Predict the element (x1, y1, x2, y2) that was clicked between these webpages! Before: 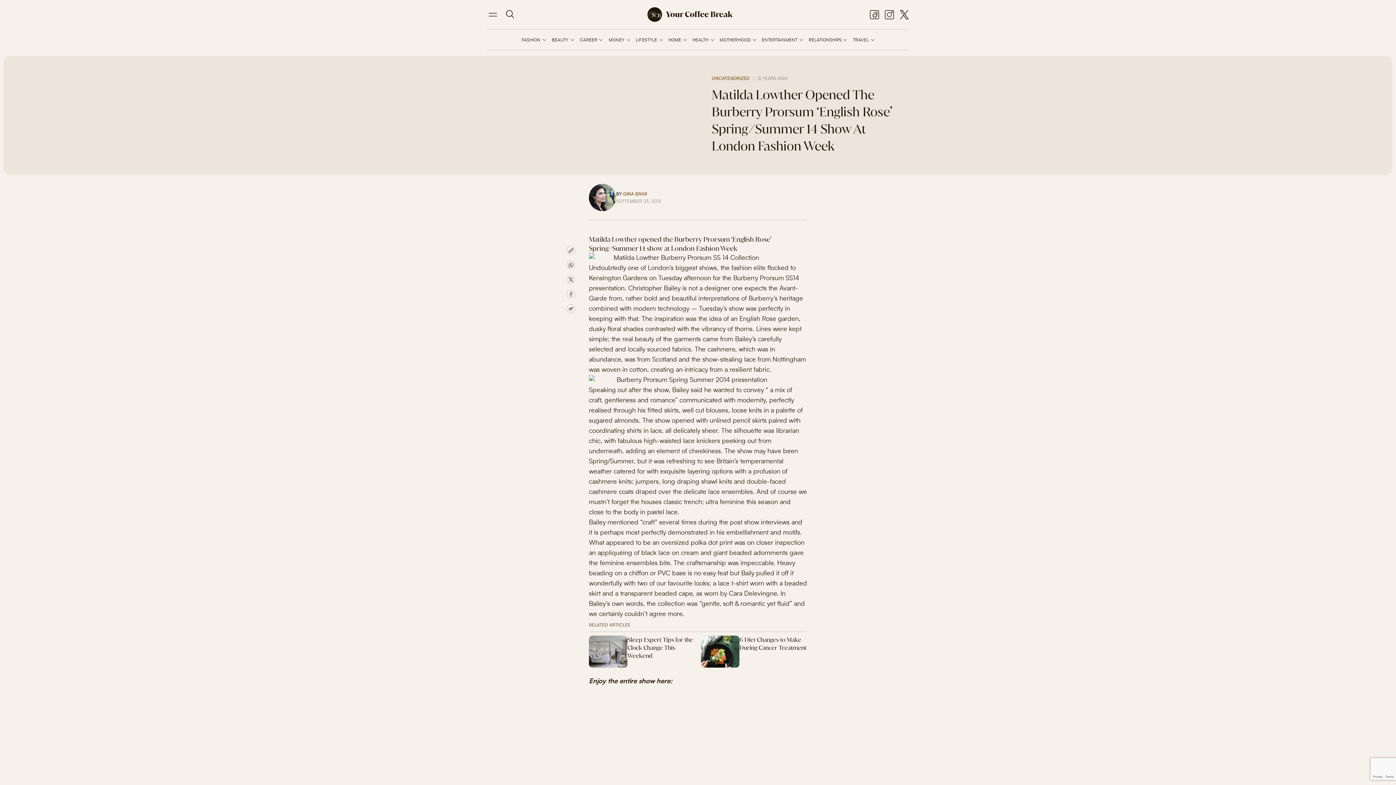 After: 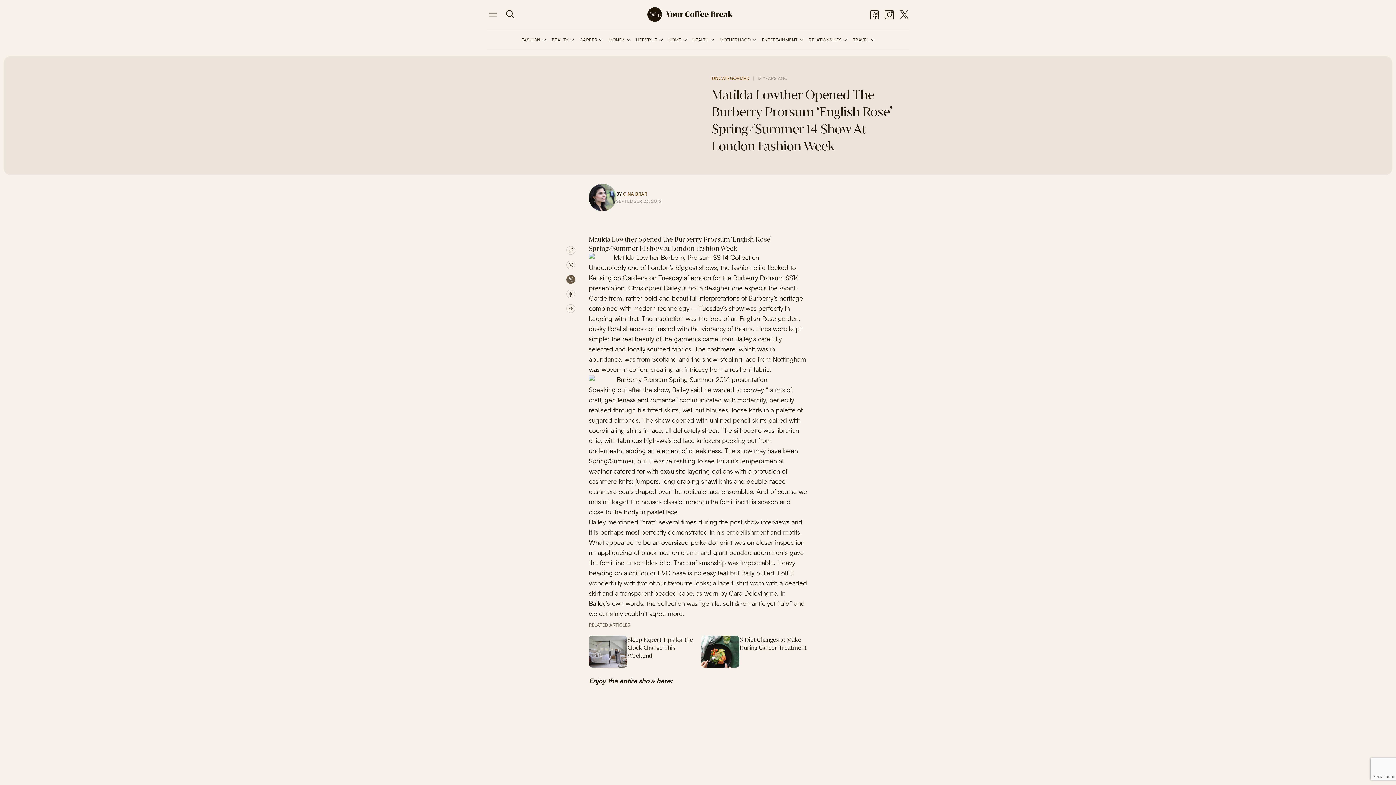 Action: bbox: (566, 275, 575, 284) label: Share on X